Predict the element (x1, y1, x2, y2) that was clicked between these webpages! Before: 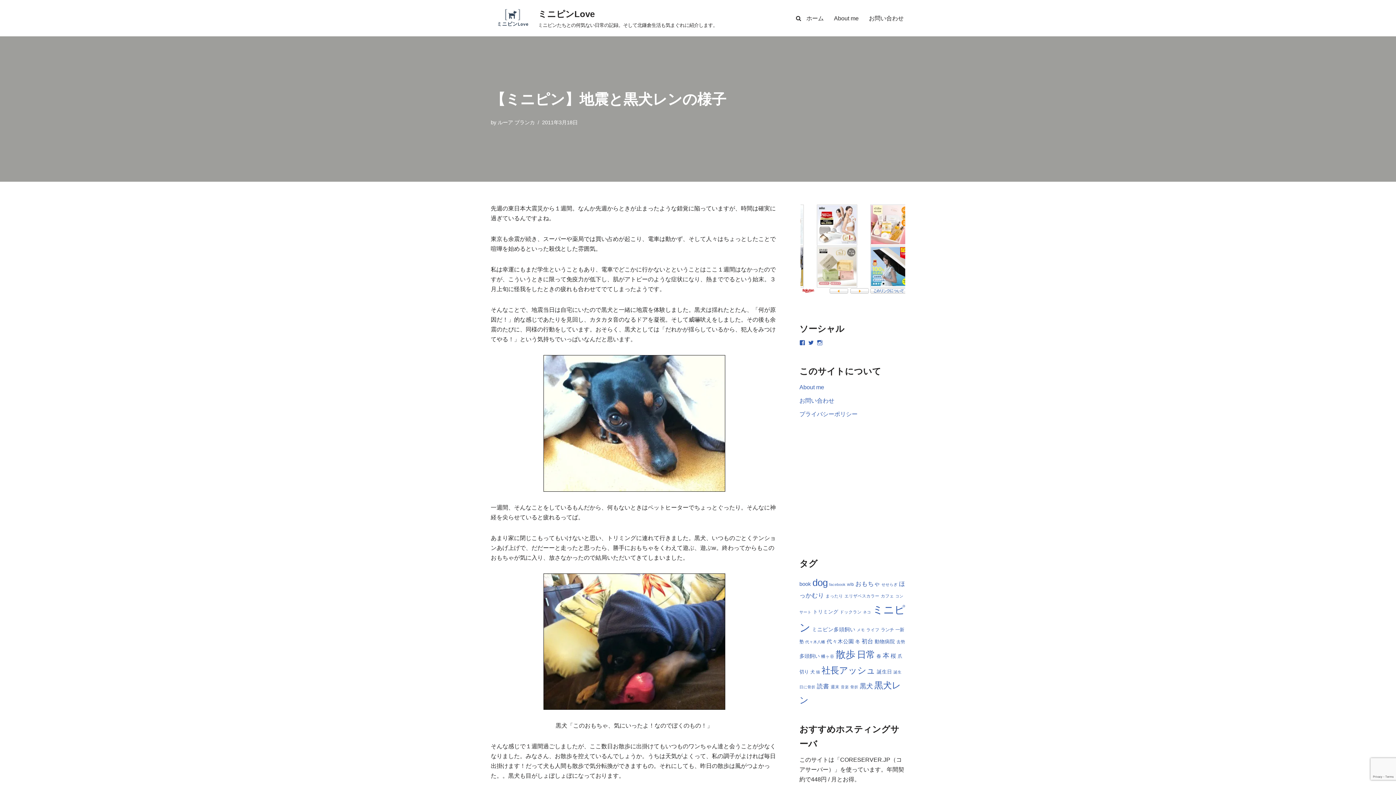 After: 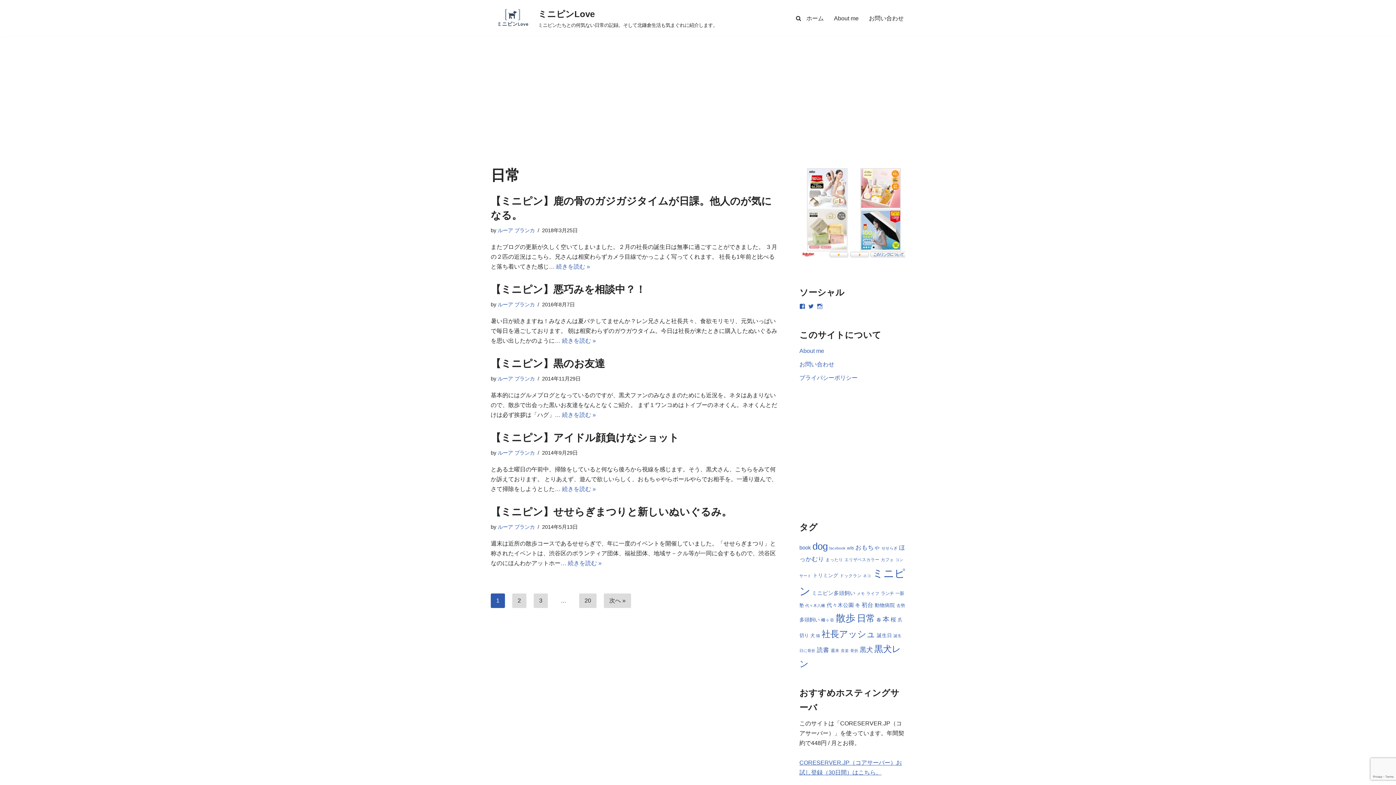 Action: label: 日常 (98個の項目) bbox: (857, 649, 875, 660)